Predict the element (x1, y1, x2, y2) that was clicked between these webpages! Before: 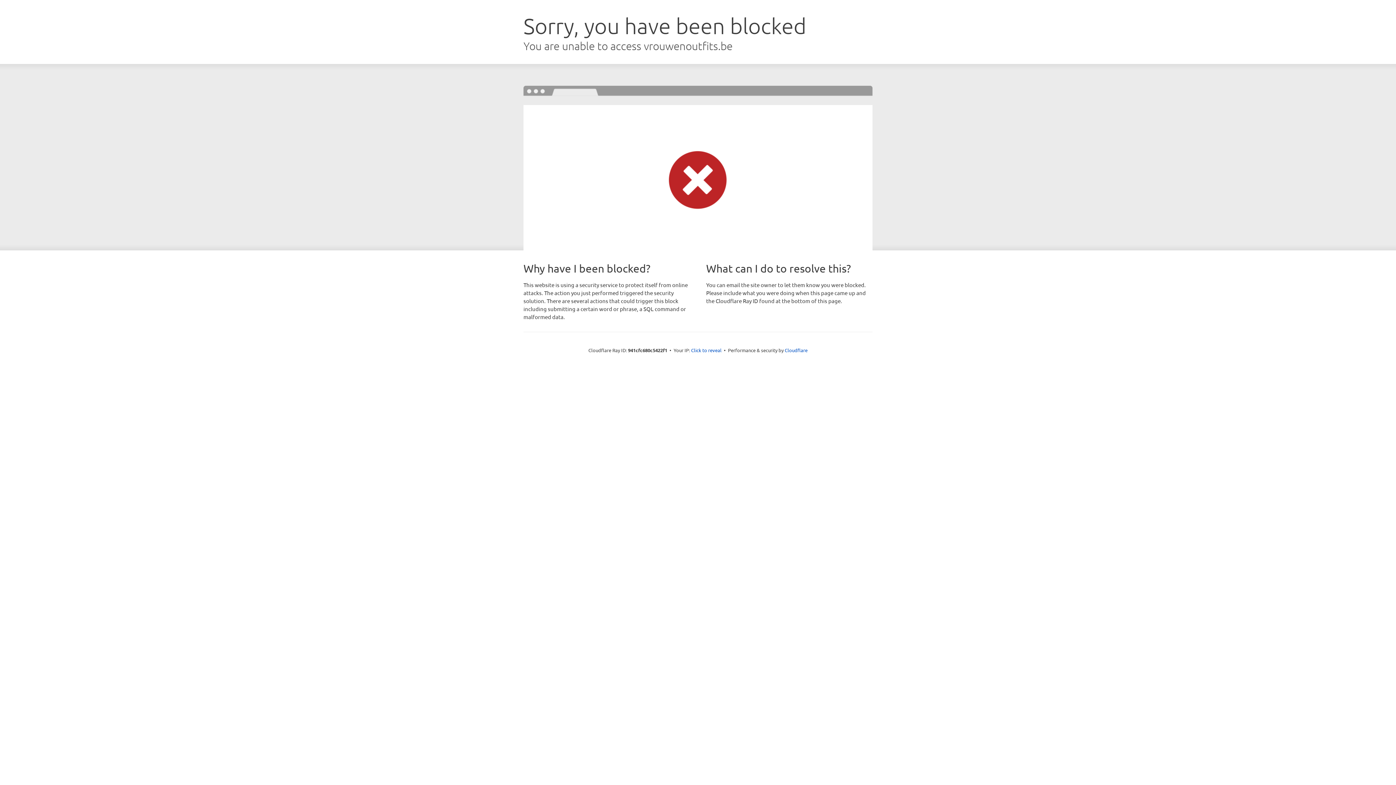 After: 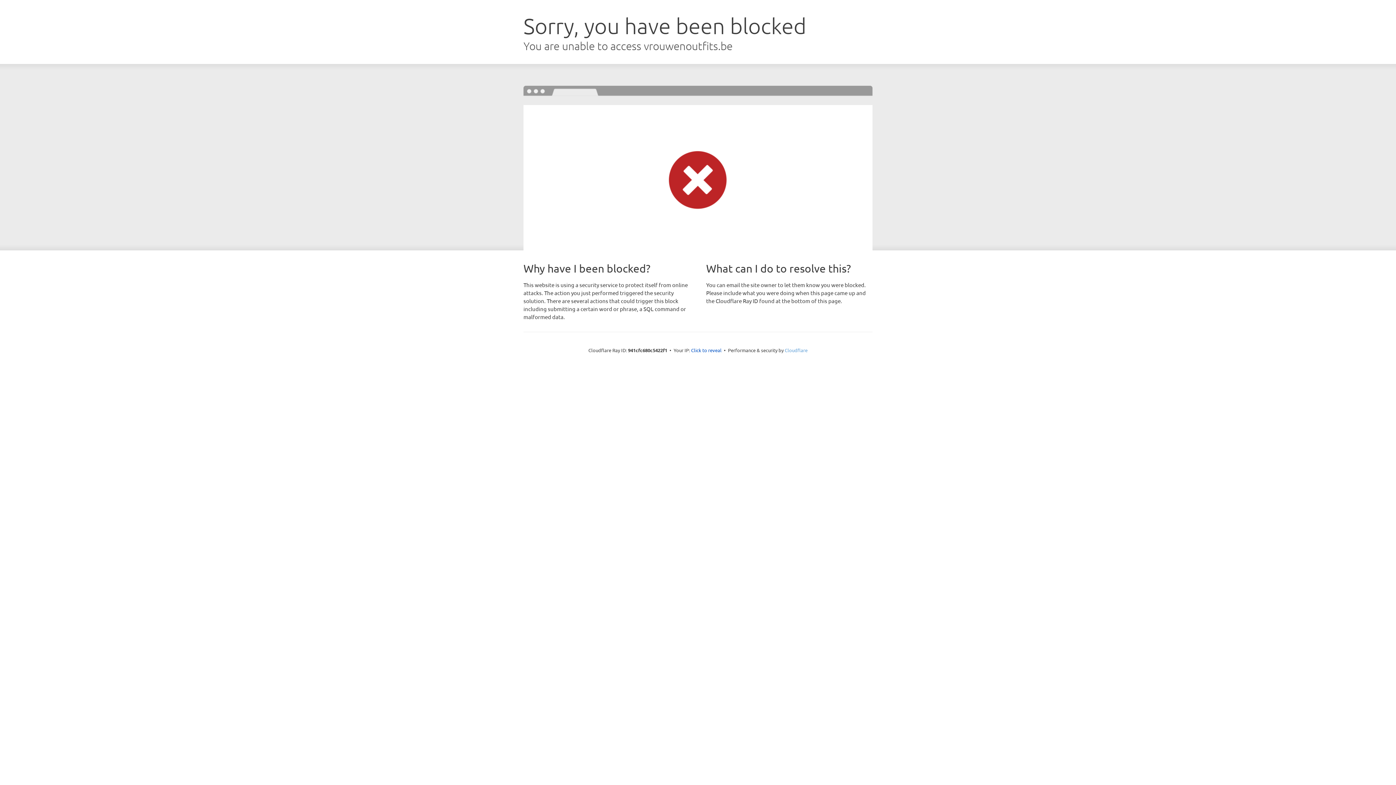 Action: label: Cloudflare bbox: (784, 347, 807, 353)